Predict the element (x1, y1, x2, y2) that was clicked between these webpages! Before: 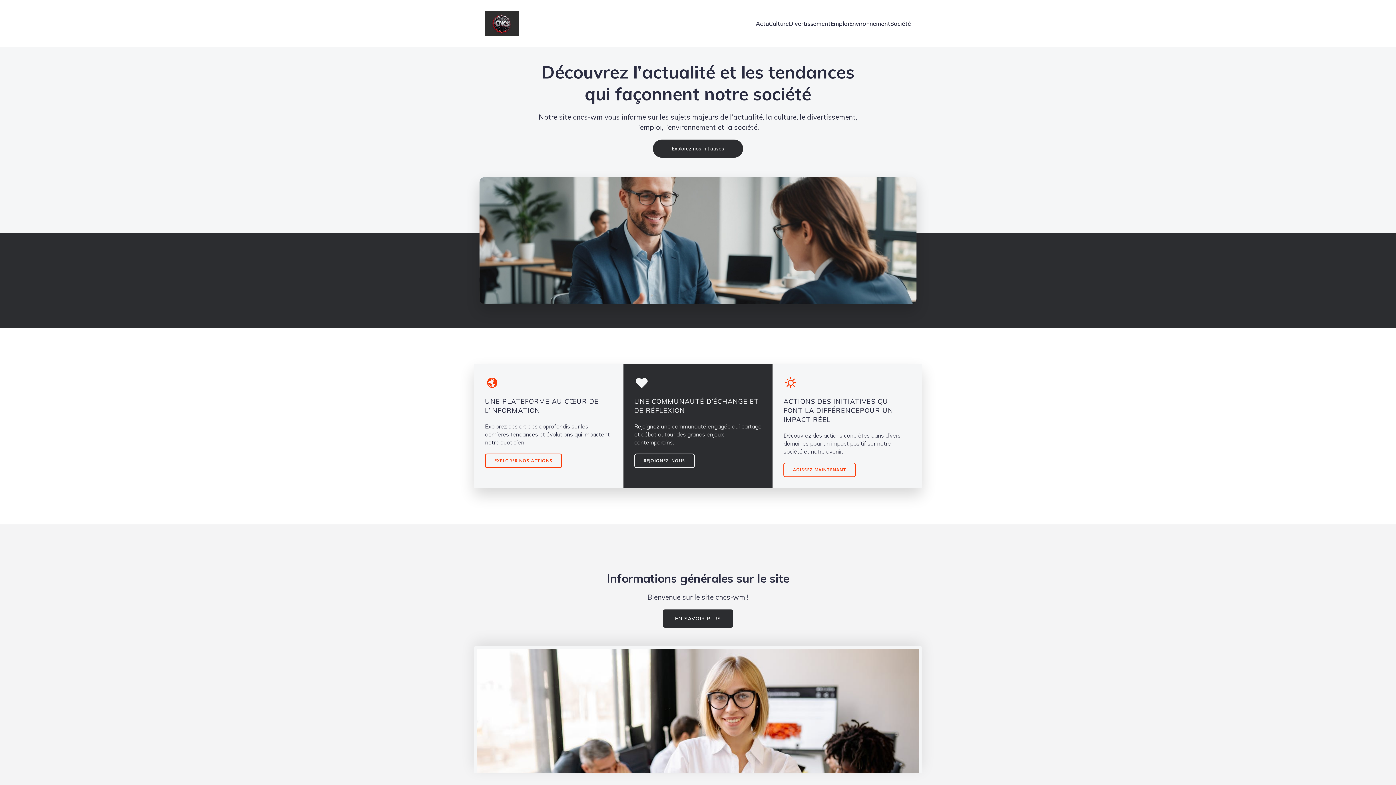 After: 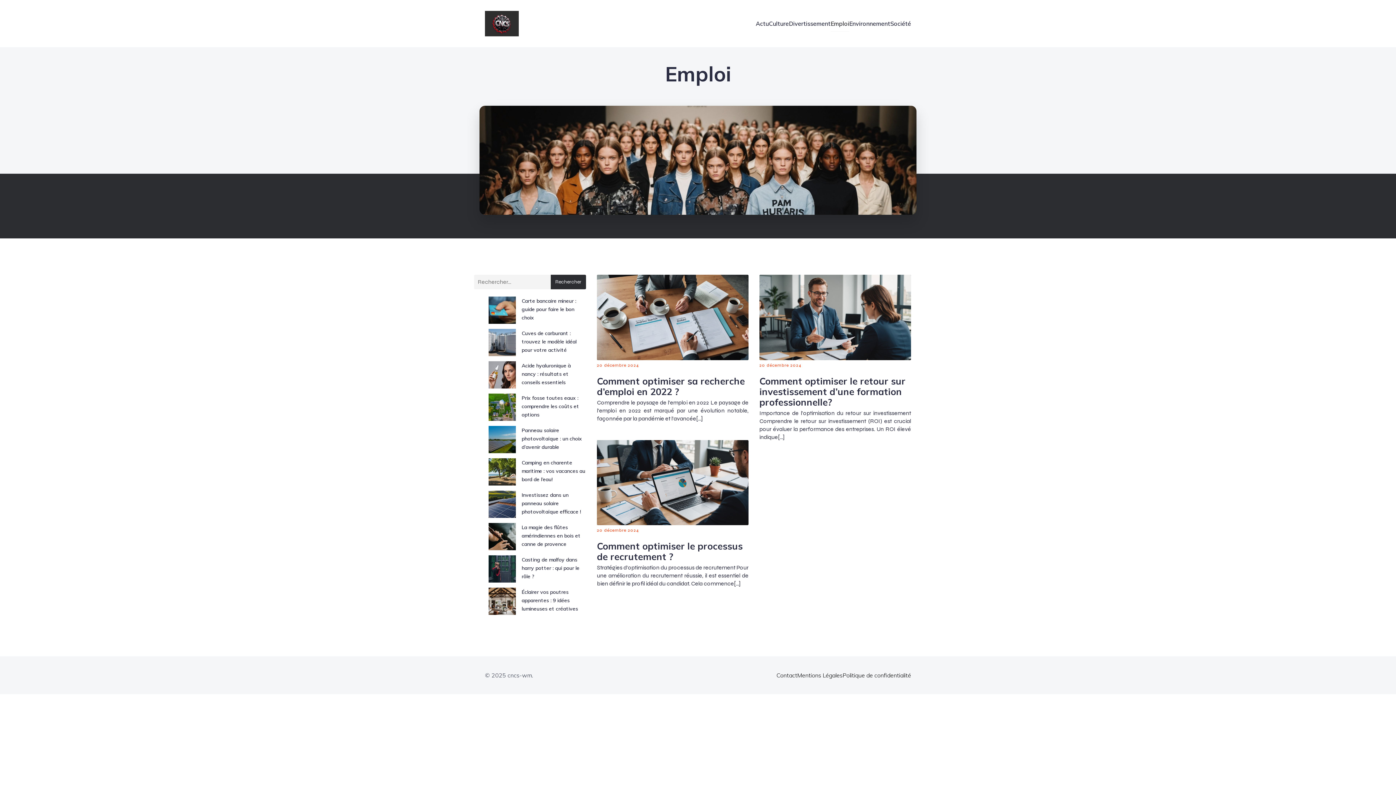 Action: label: Emploi bbox: (830, 15, 849, 31)